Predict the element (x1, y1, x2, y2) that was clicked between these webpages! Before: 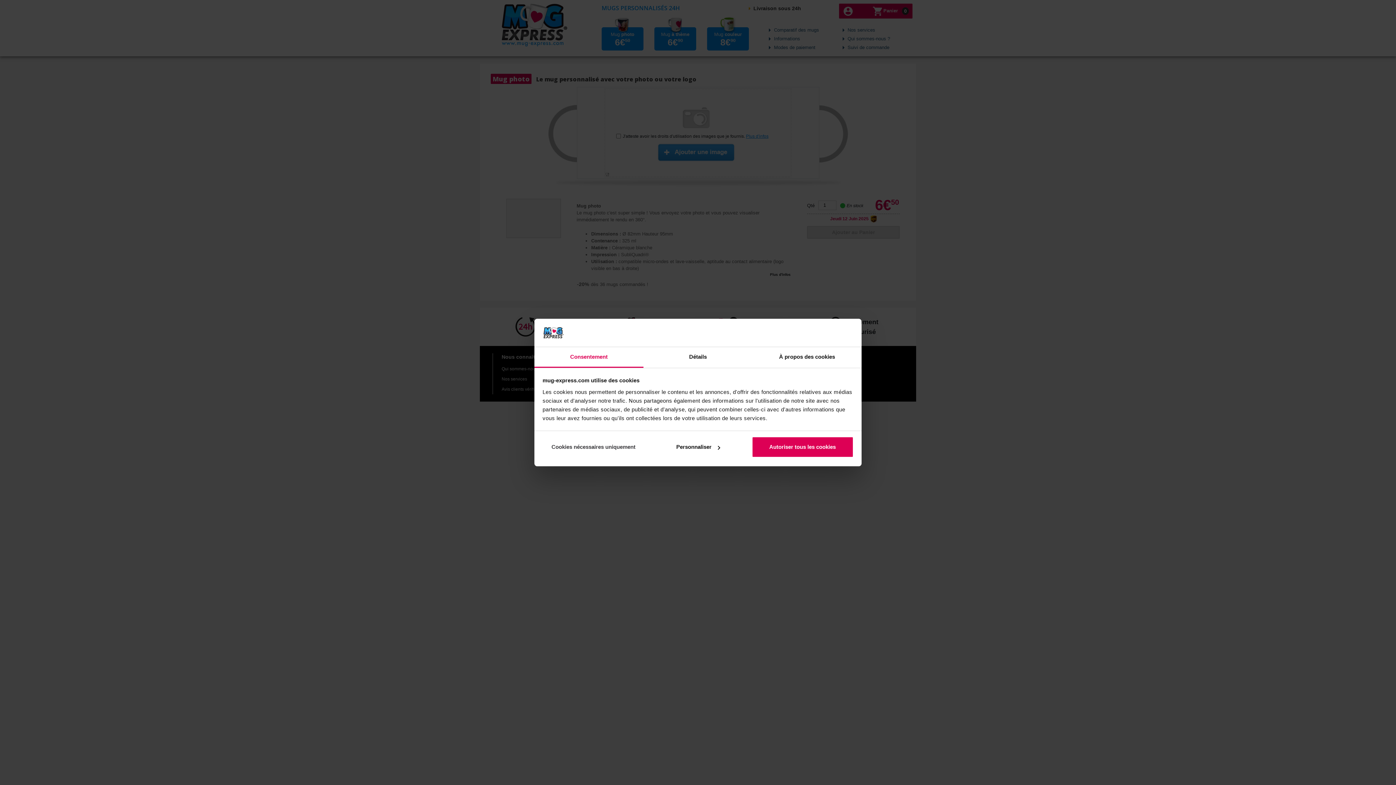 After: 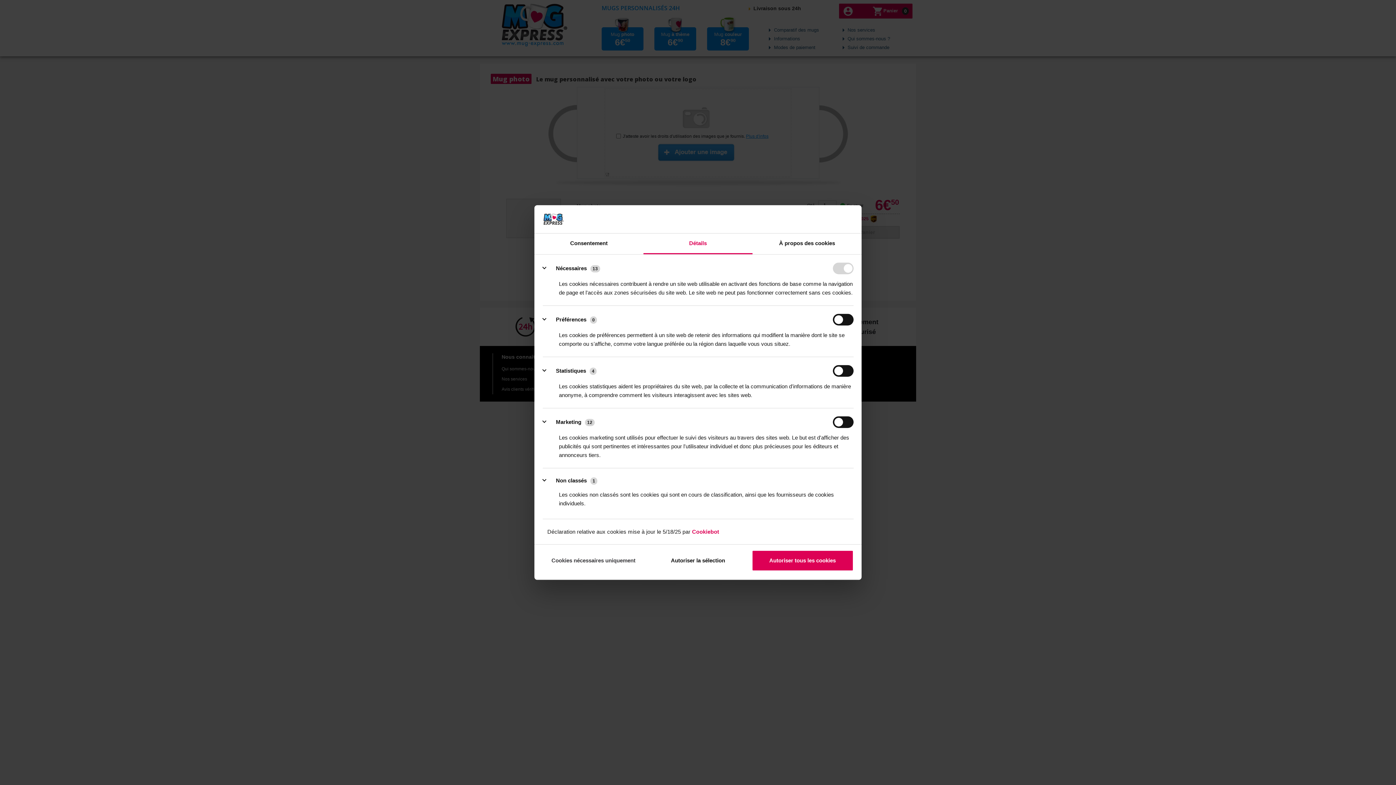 Action: label: Détails bbox: (643, 347, 752, 367)